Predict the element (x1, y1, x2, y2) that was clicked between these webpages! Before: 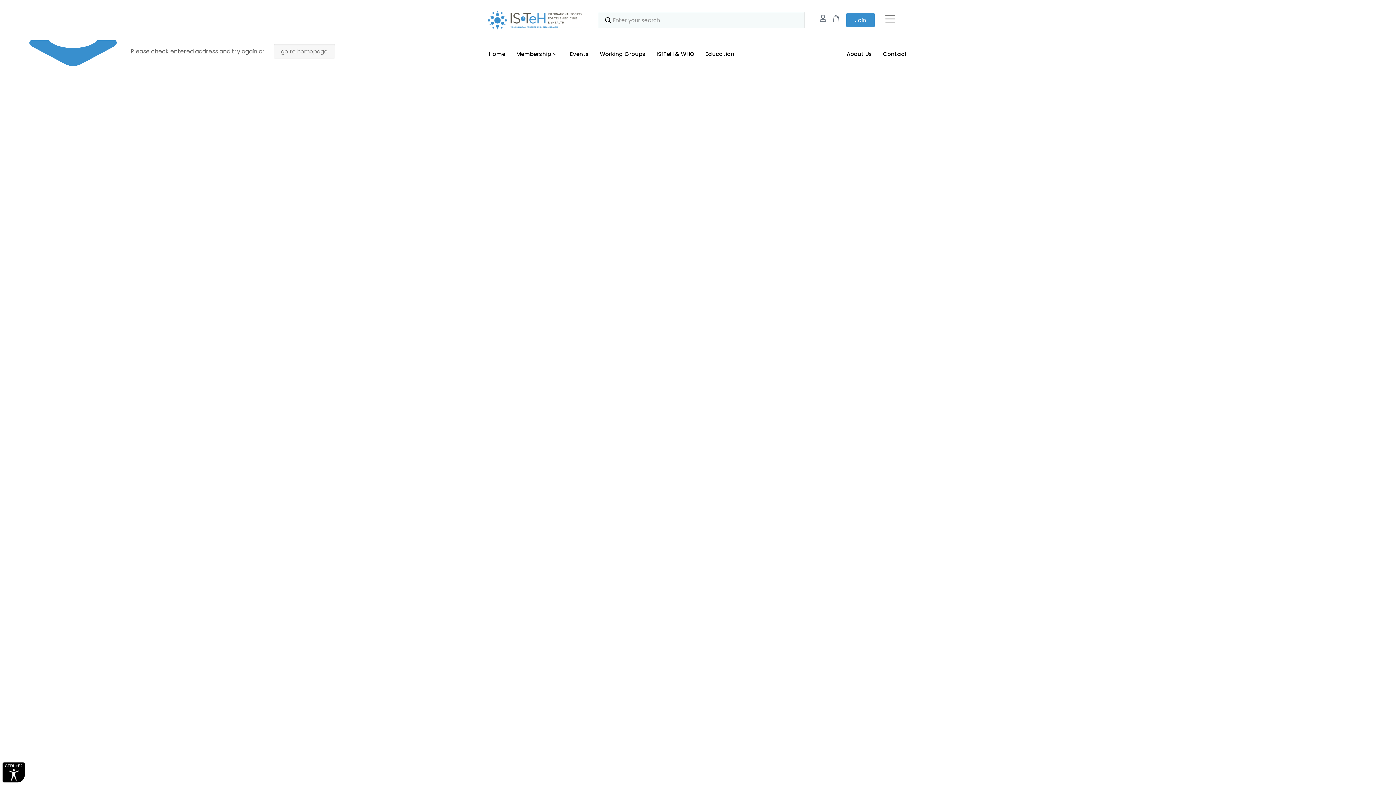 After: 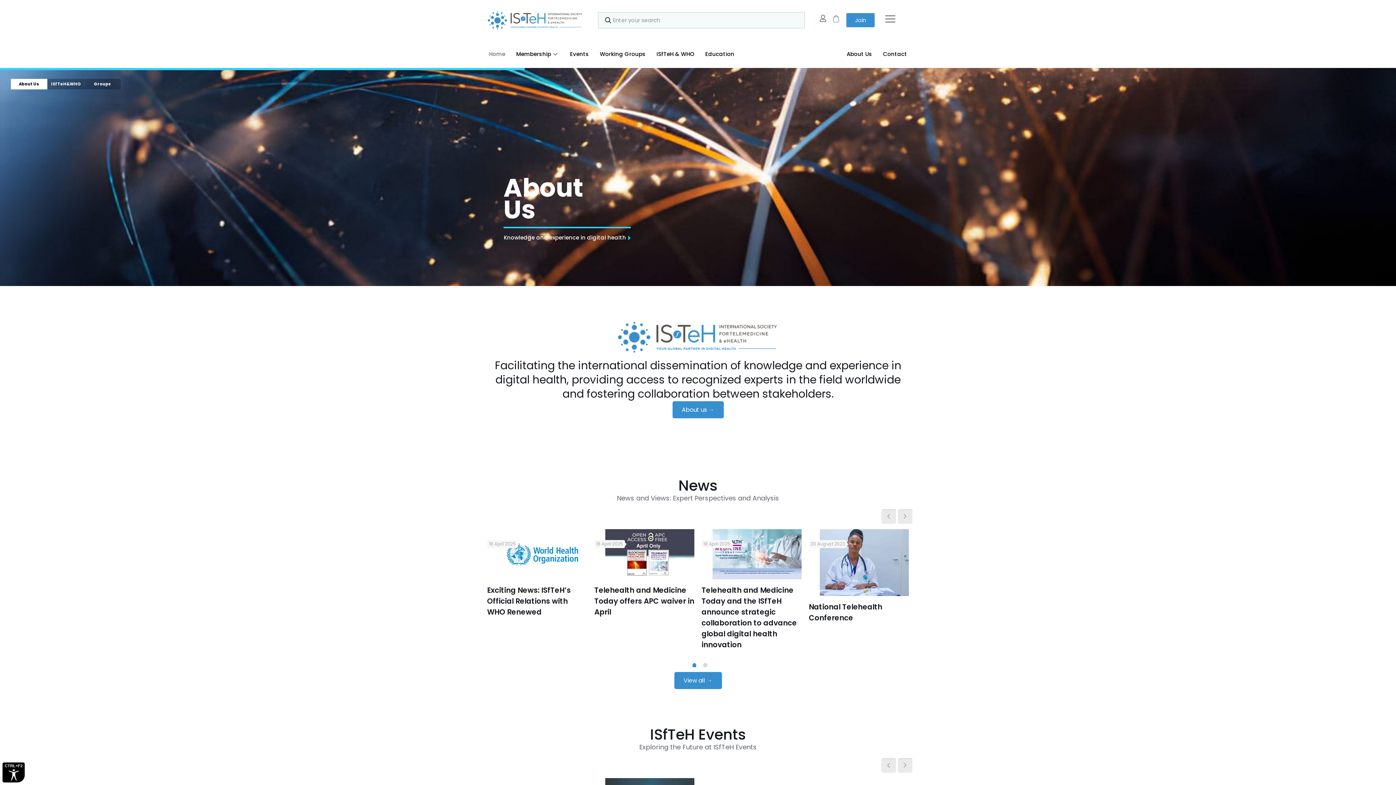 Action: label: go to homepage bbox: (273, 43, 335, 58)